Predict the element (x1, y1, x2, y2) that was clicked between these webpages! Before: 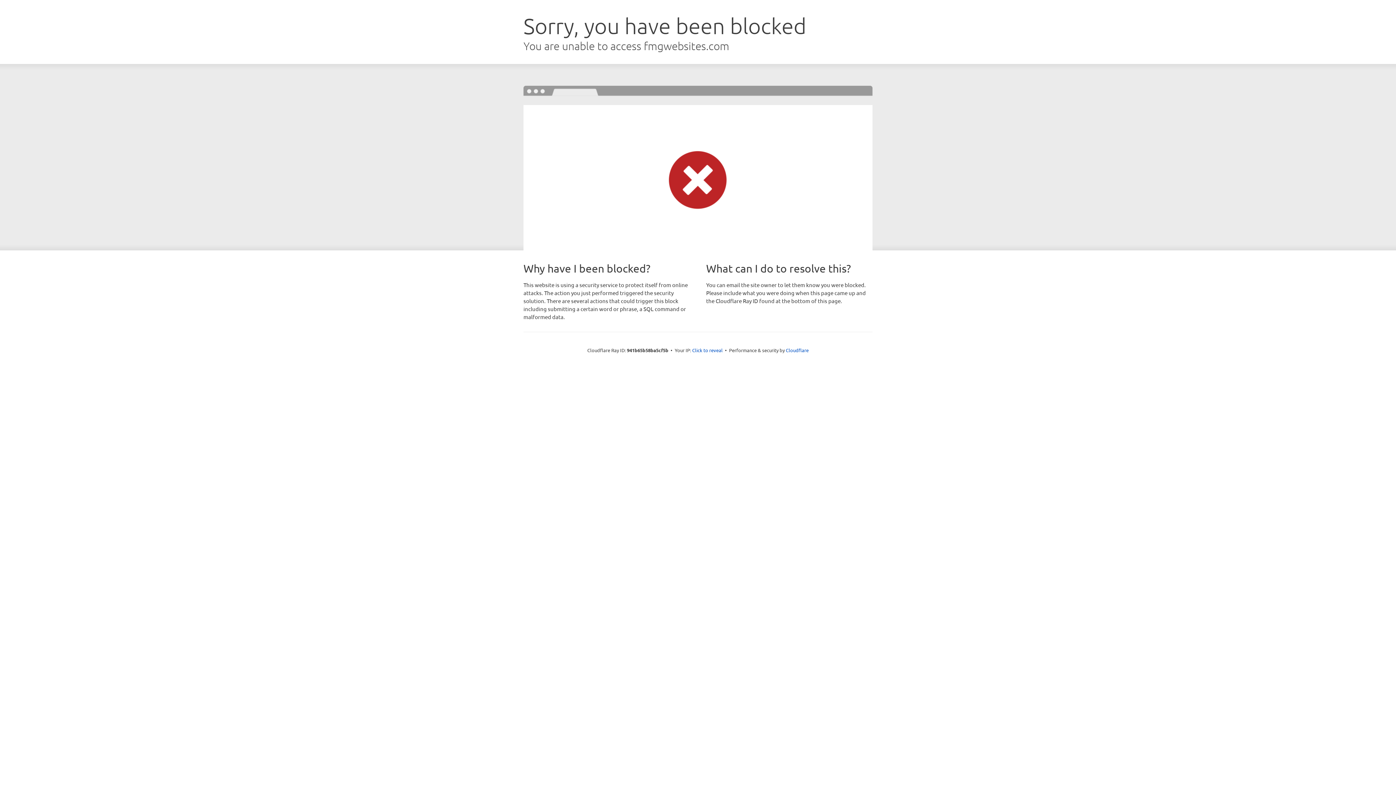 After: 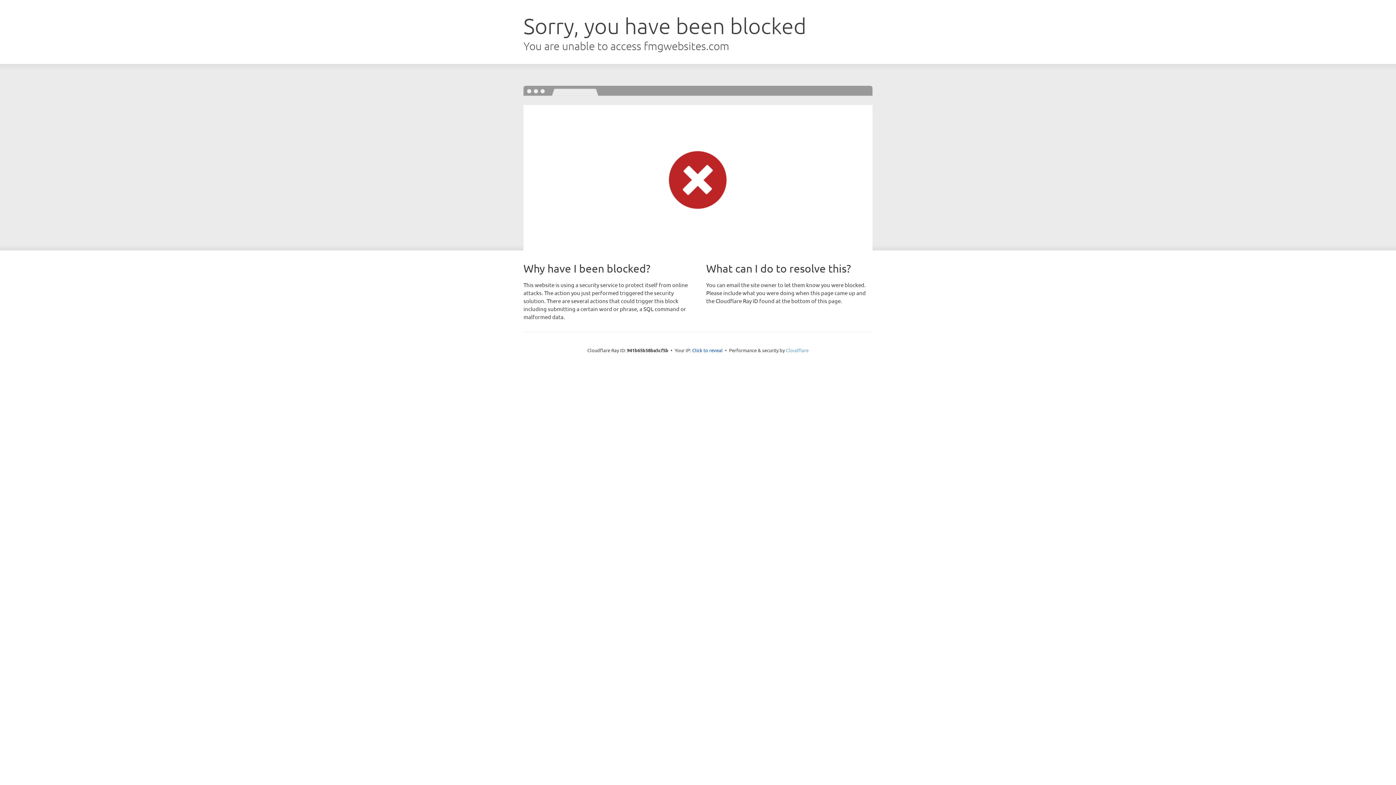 Action: label: Cloudflare bbox: (786, 347, 808, 353)